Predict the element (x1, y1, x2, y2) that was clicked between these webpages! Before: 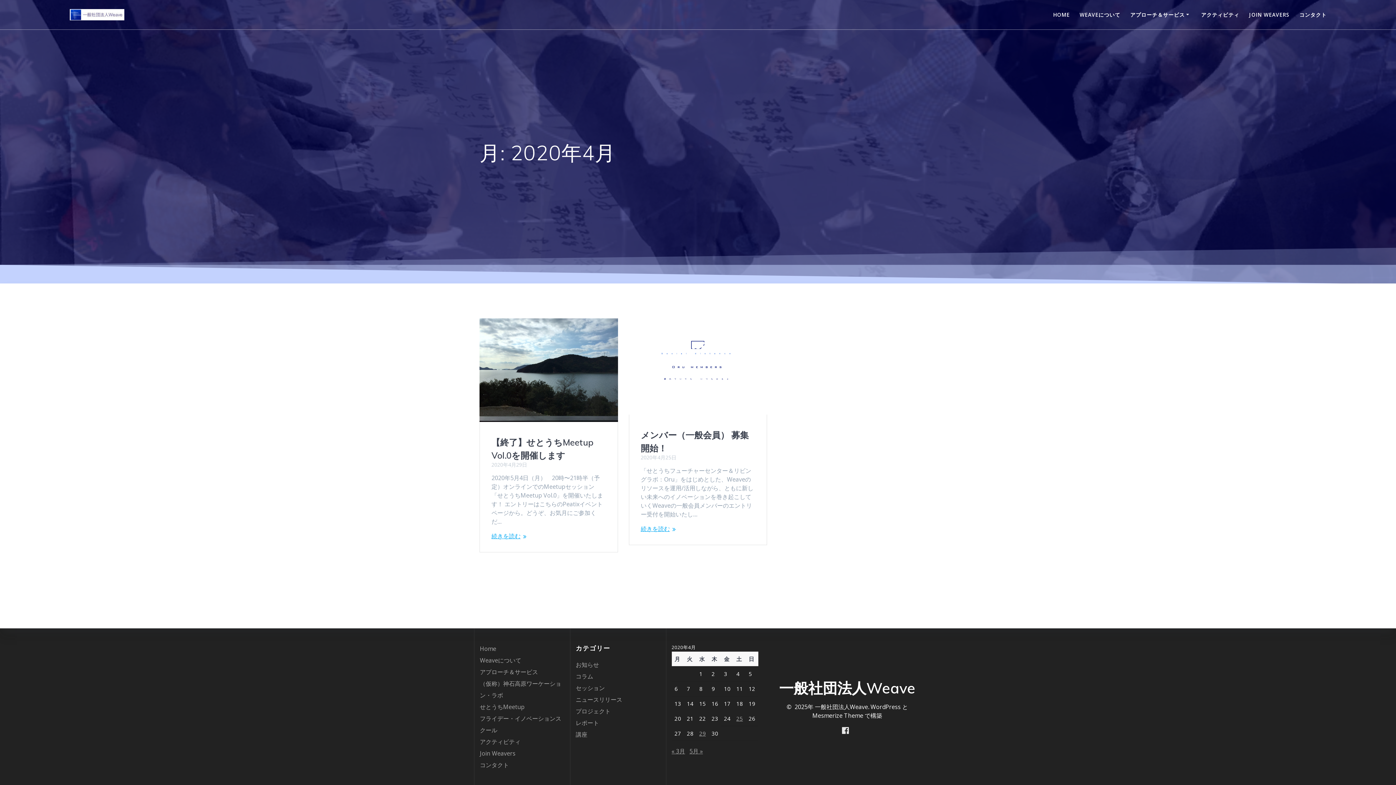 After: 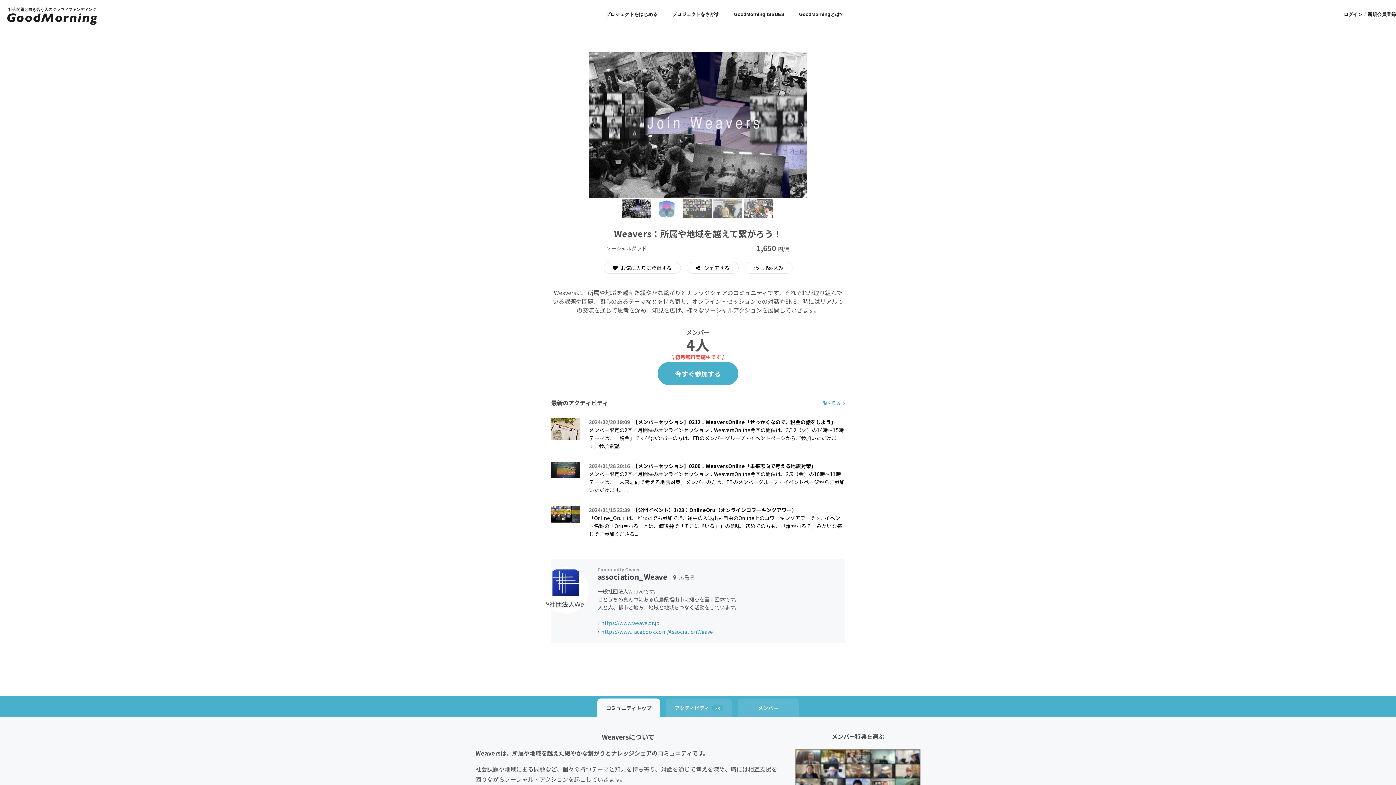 Action: bbox: (480, 749, 515, 757) label: Join Weavers